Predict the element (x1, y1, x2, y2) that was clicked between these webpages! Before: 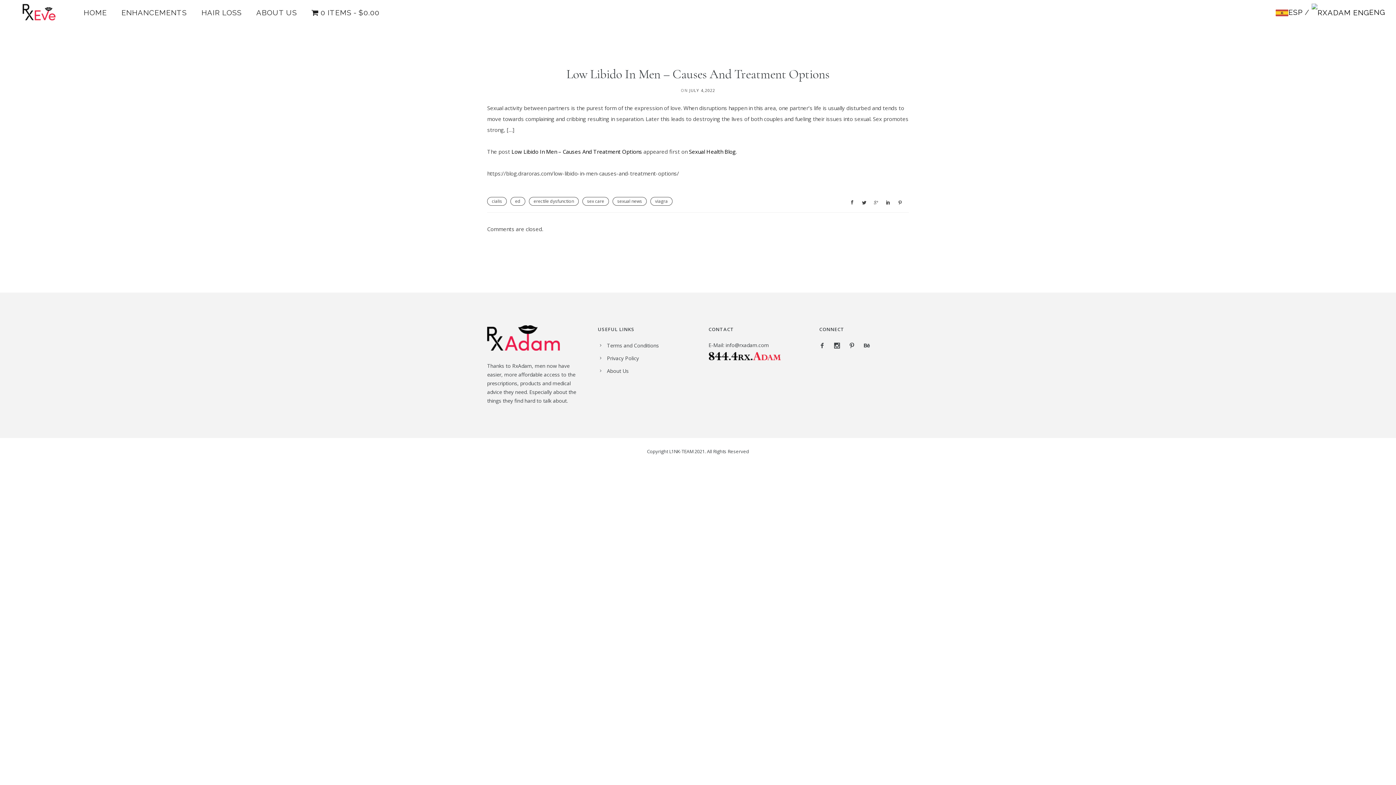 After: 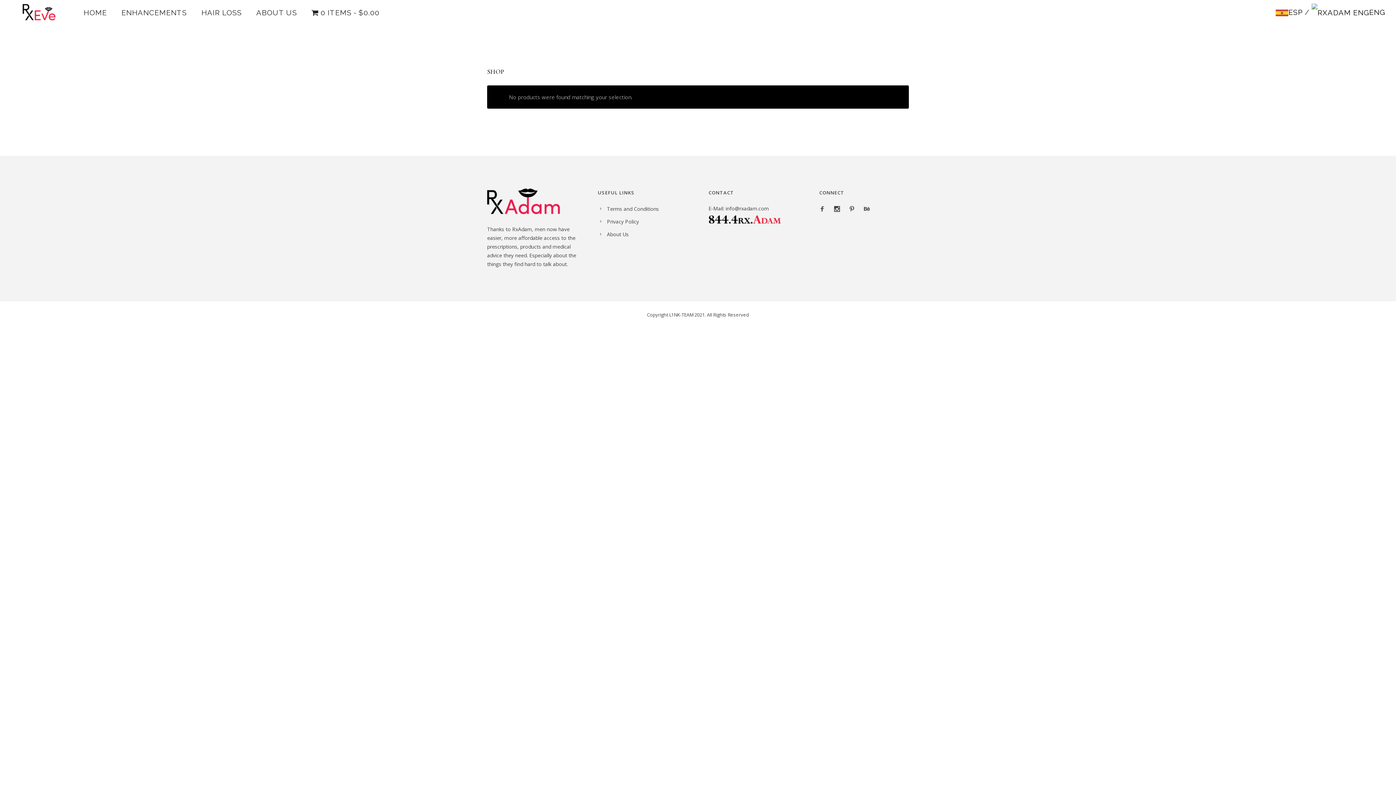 Action: bbox: (304, 8, 386, 17) label: 0 ITEMS$0.00